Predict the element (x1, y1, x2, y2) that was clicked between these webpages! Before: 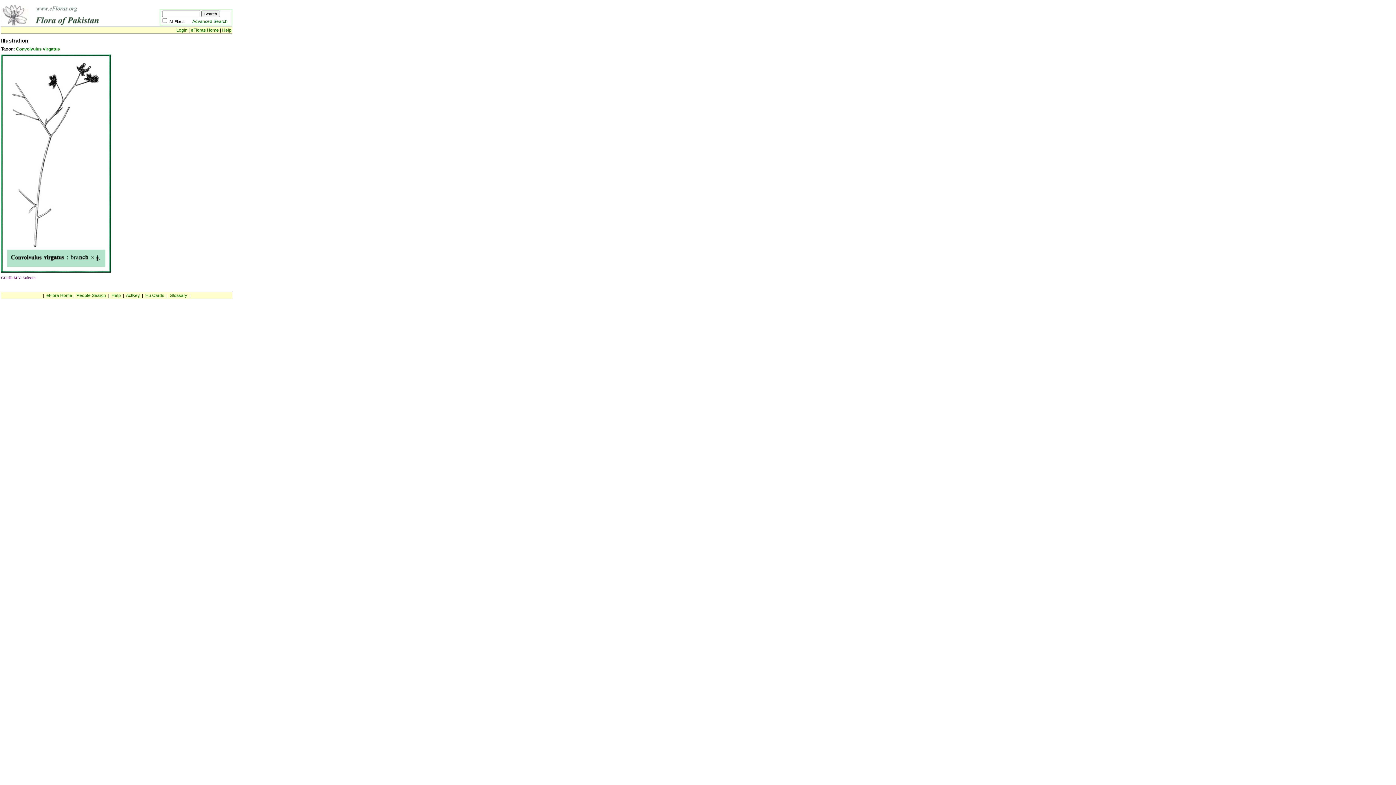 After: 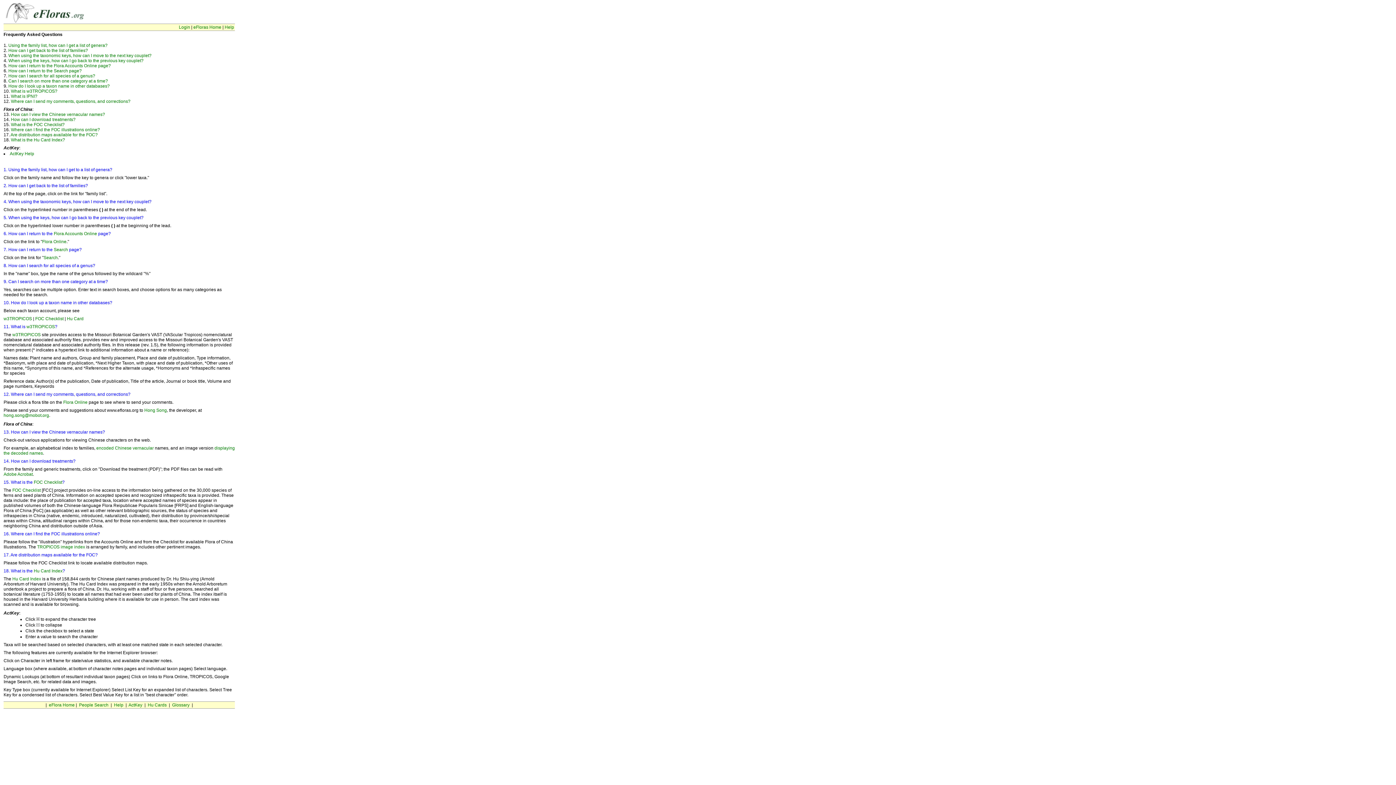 Action: bbox: (222, 27, 231, 32) label: Help